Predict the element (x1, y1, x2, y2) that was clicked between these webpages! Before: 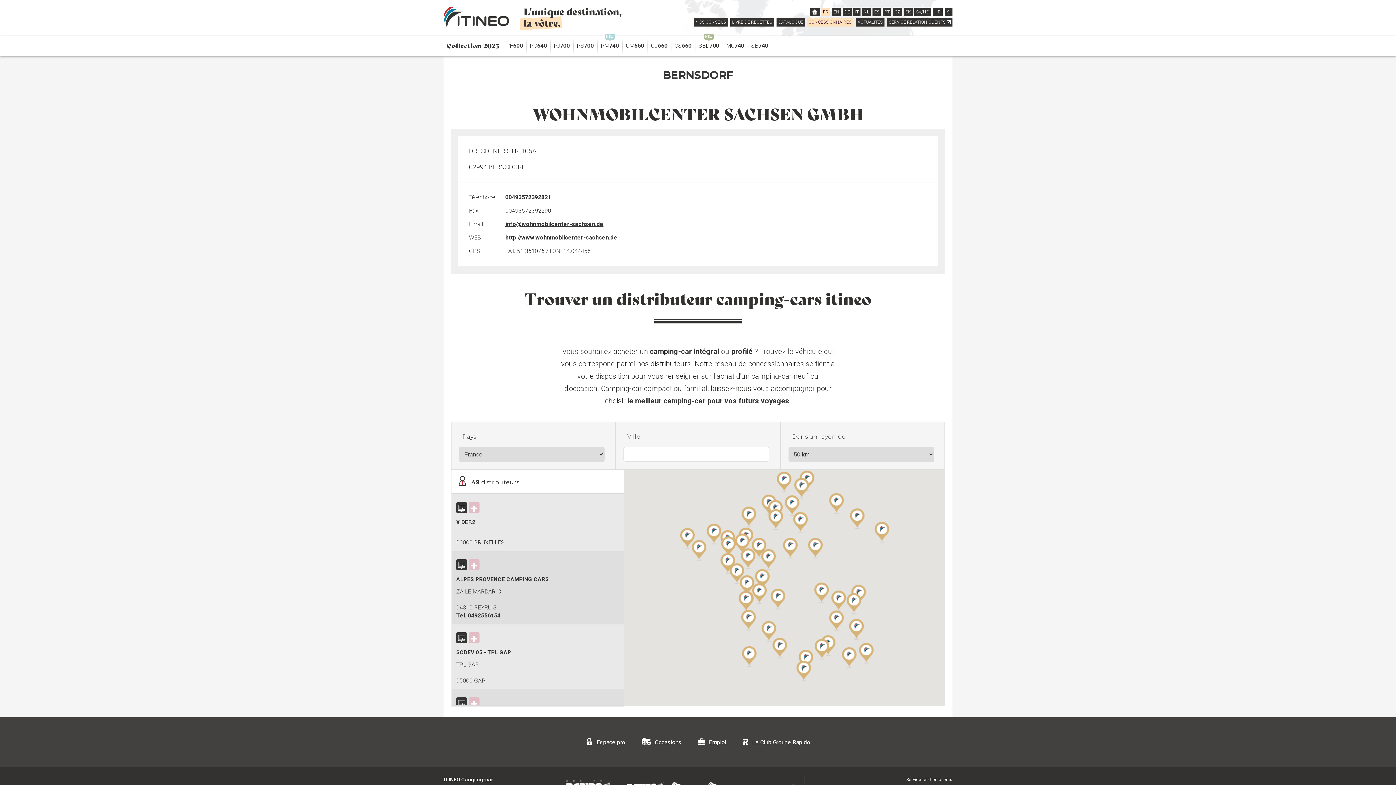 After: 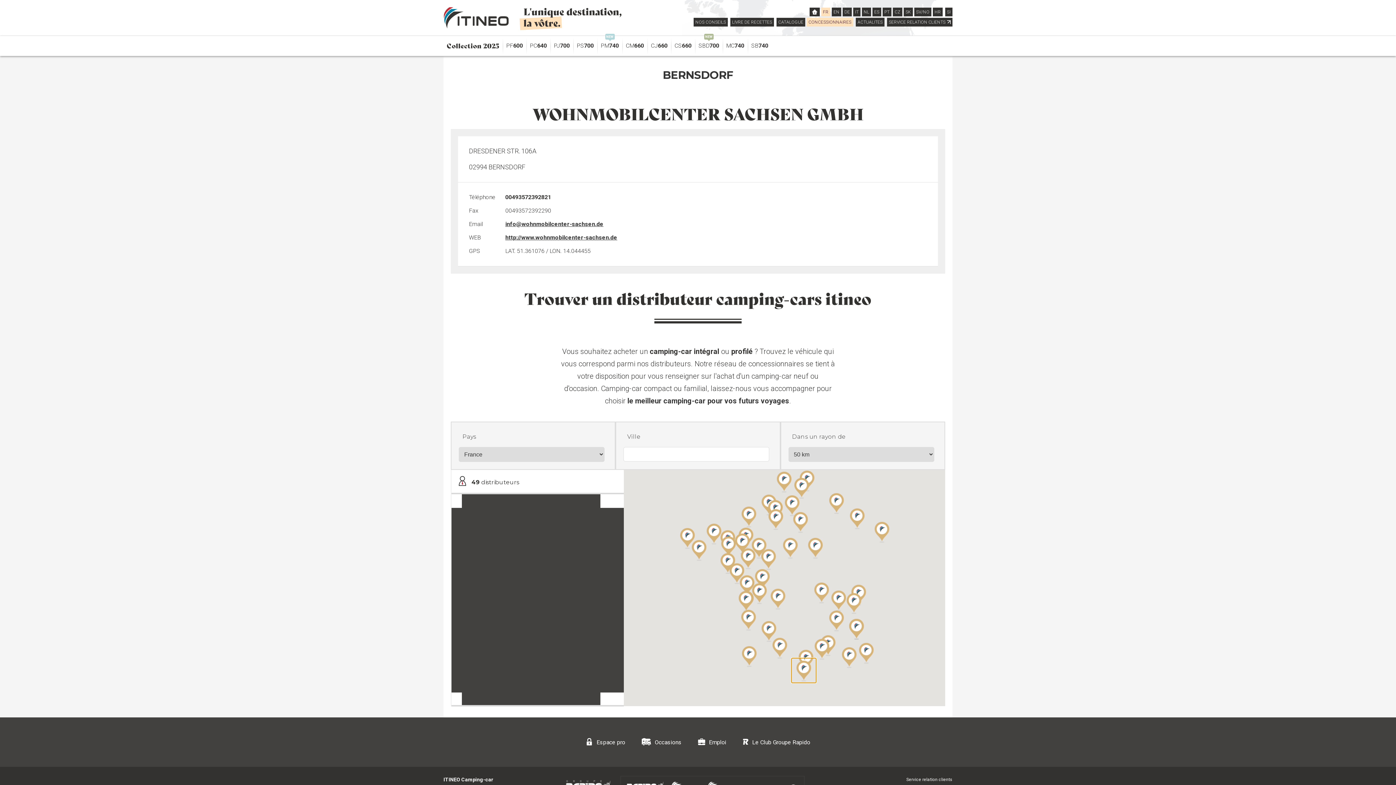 Action: bbox: (791, 658, 816, 683)